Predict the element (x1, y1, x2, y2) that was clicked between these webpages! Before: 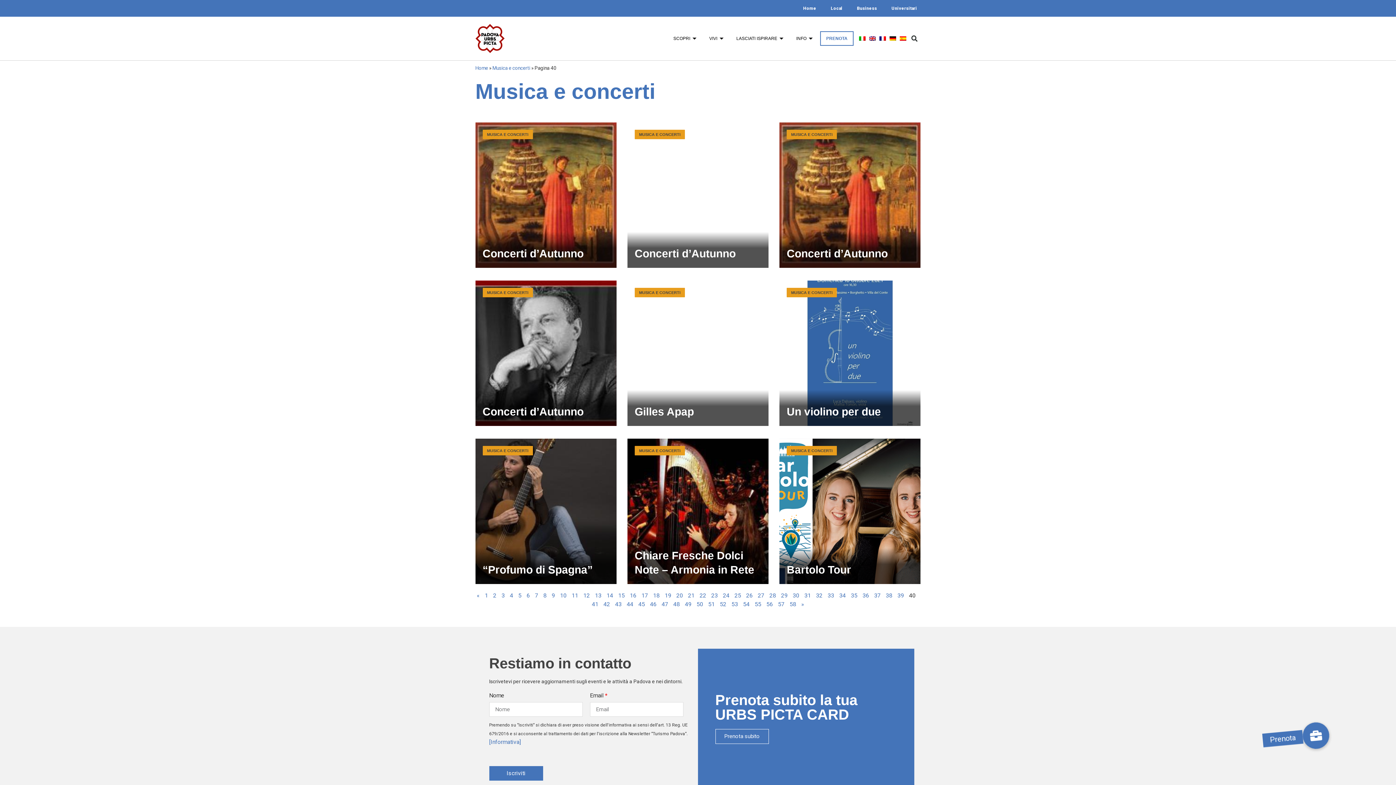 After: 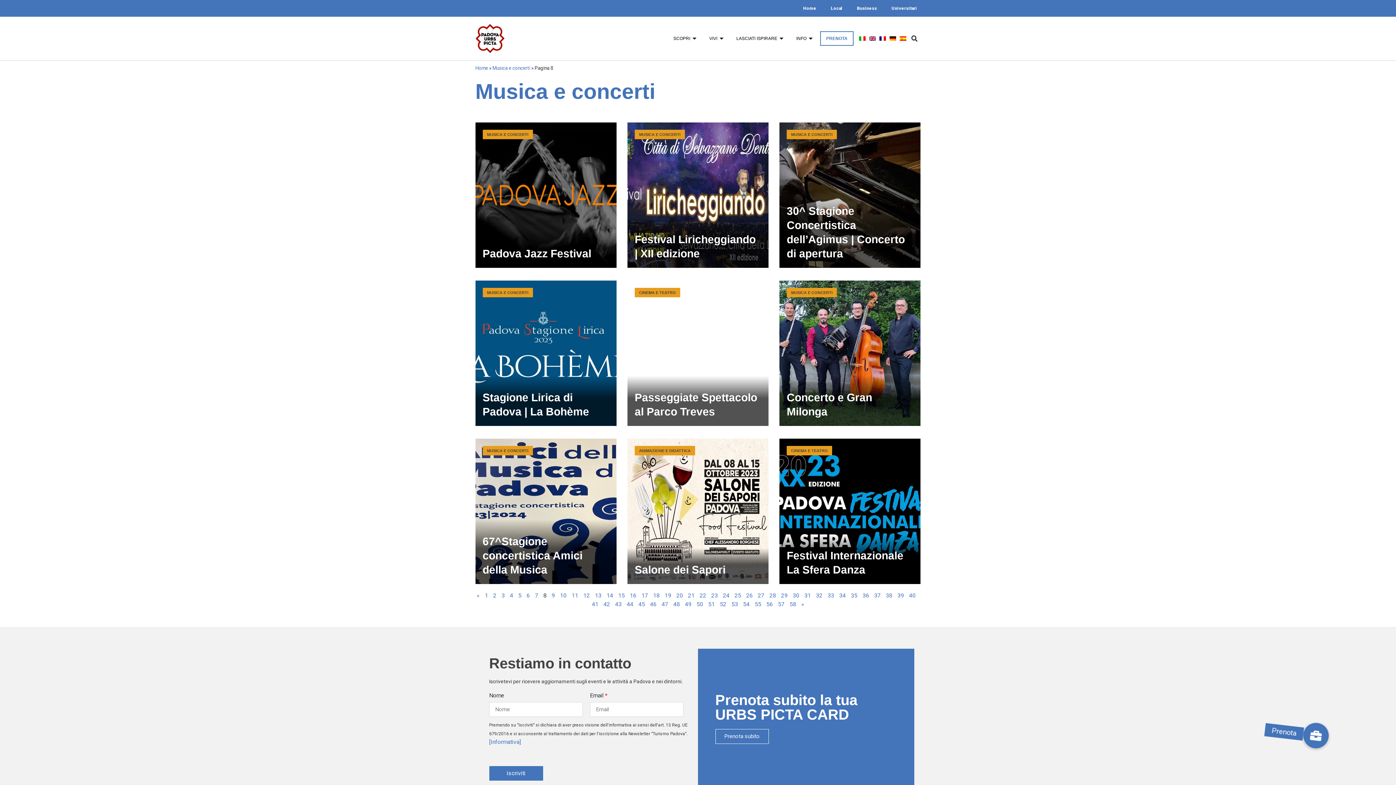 Action: bbox: (543, 592, 546, 599) label: Pagina
8